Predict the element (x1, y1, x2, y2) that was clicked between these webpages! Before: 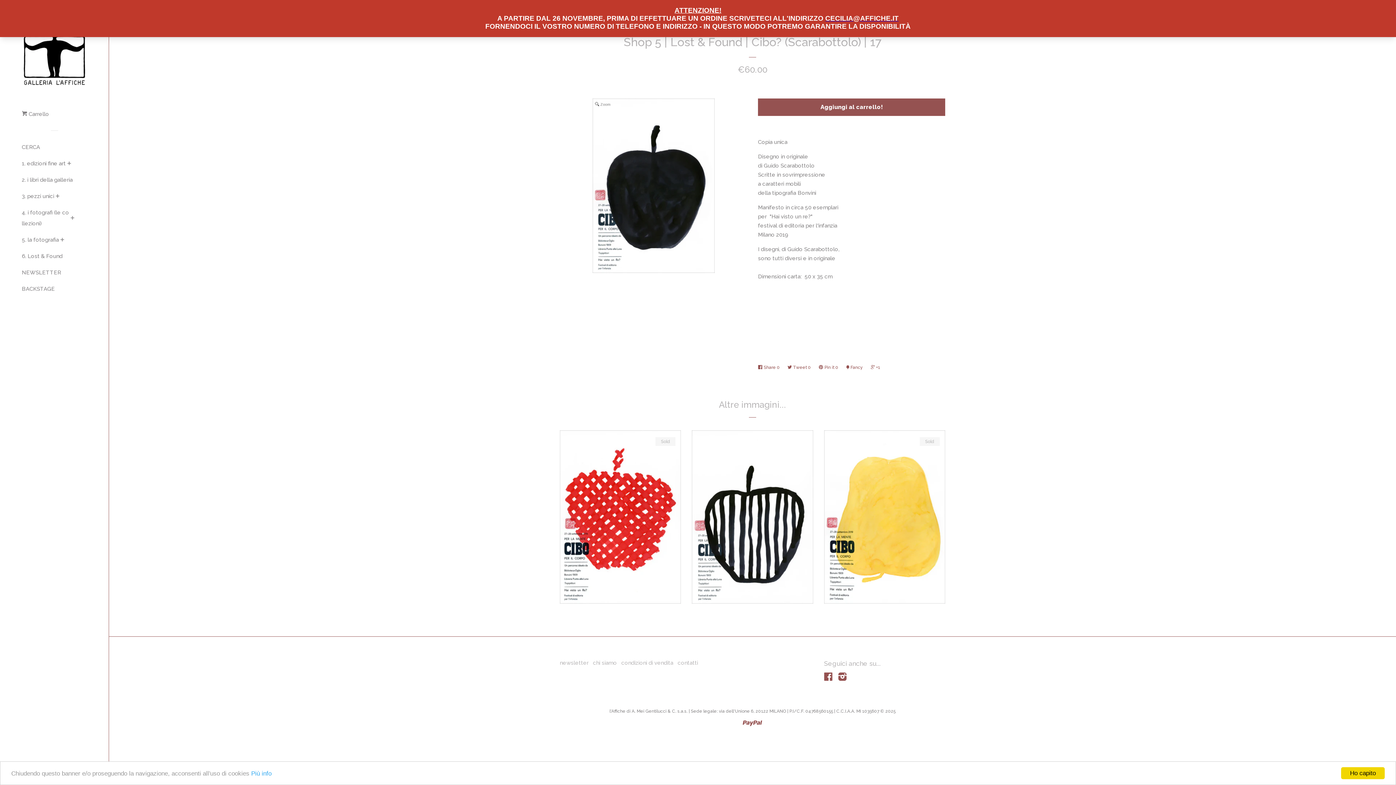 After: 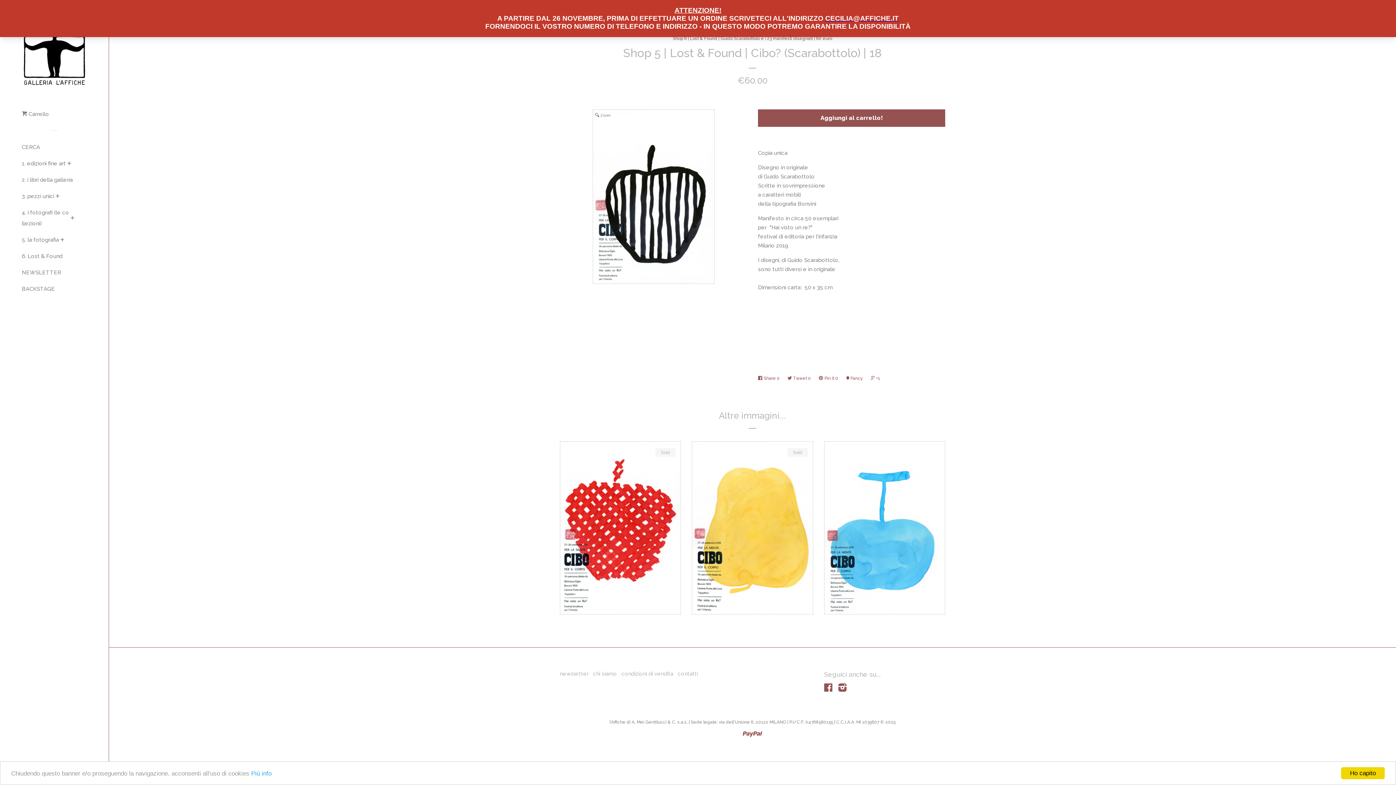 Action: label: Shop 5 | Lost & Found | Cibo? (Scarabottolo) | 18

€60.00 bbox: (692, 430, 813, 603)